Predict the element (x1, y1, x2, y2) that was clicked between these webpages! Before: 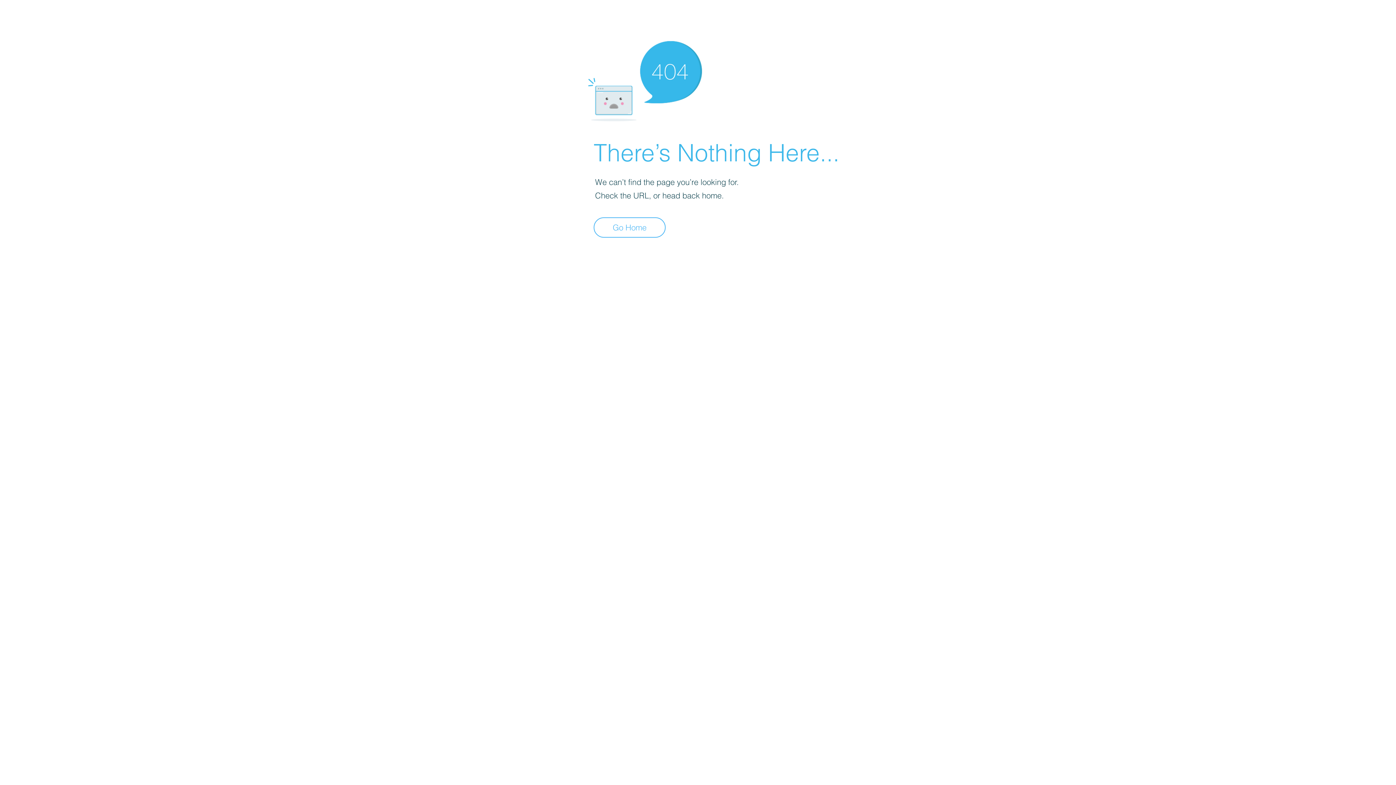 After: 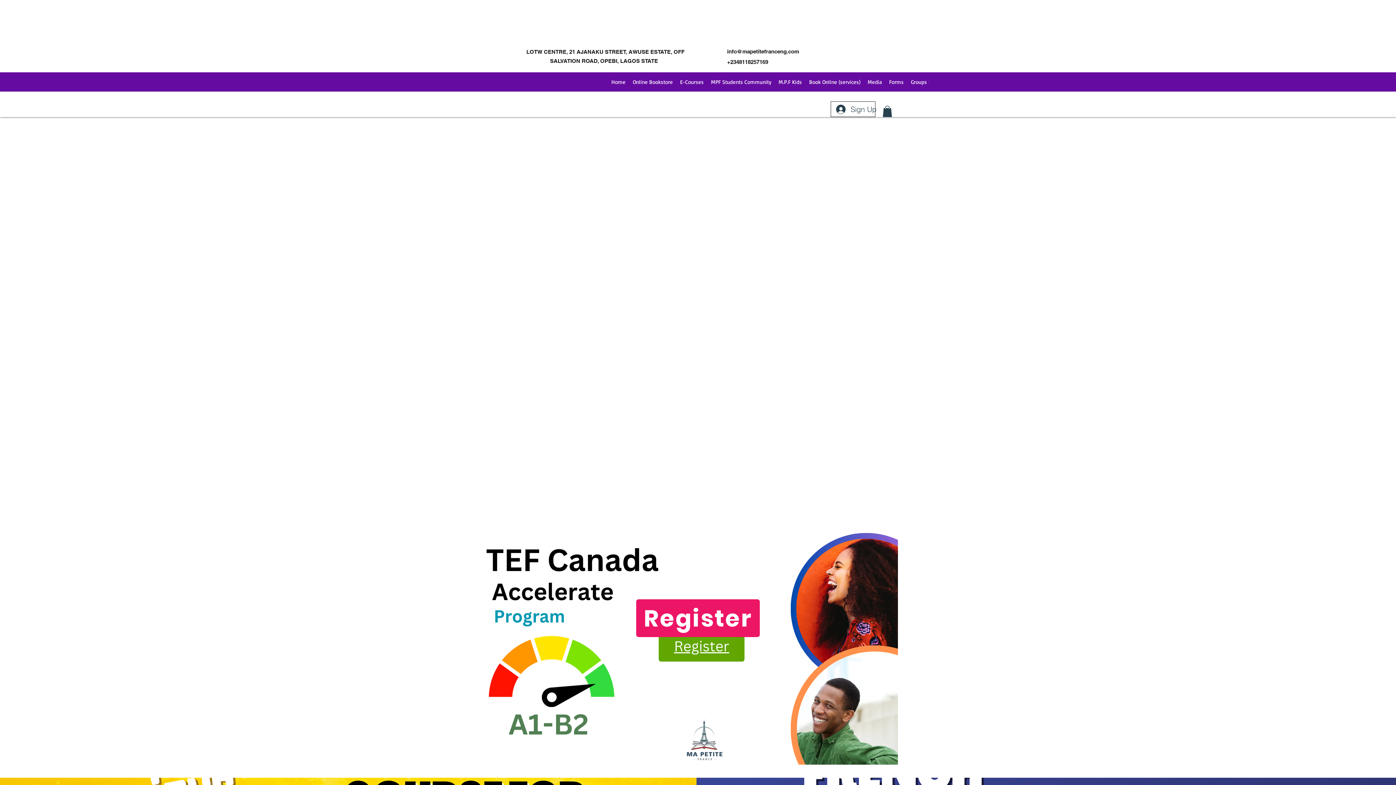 Action: label: Go Home bbox: (593, 217, 665, 237)